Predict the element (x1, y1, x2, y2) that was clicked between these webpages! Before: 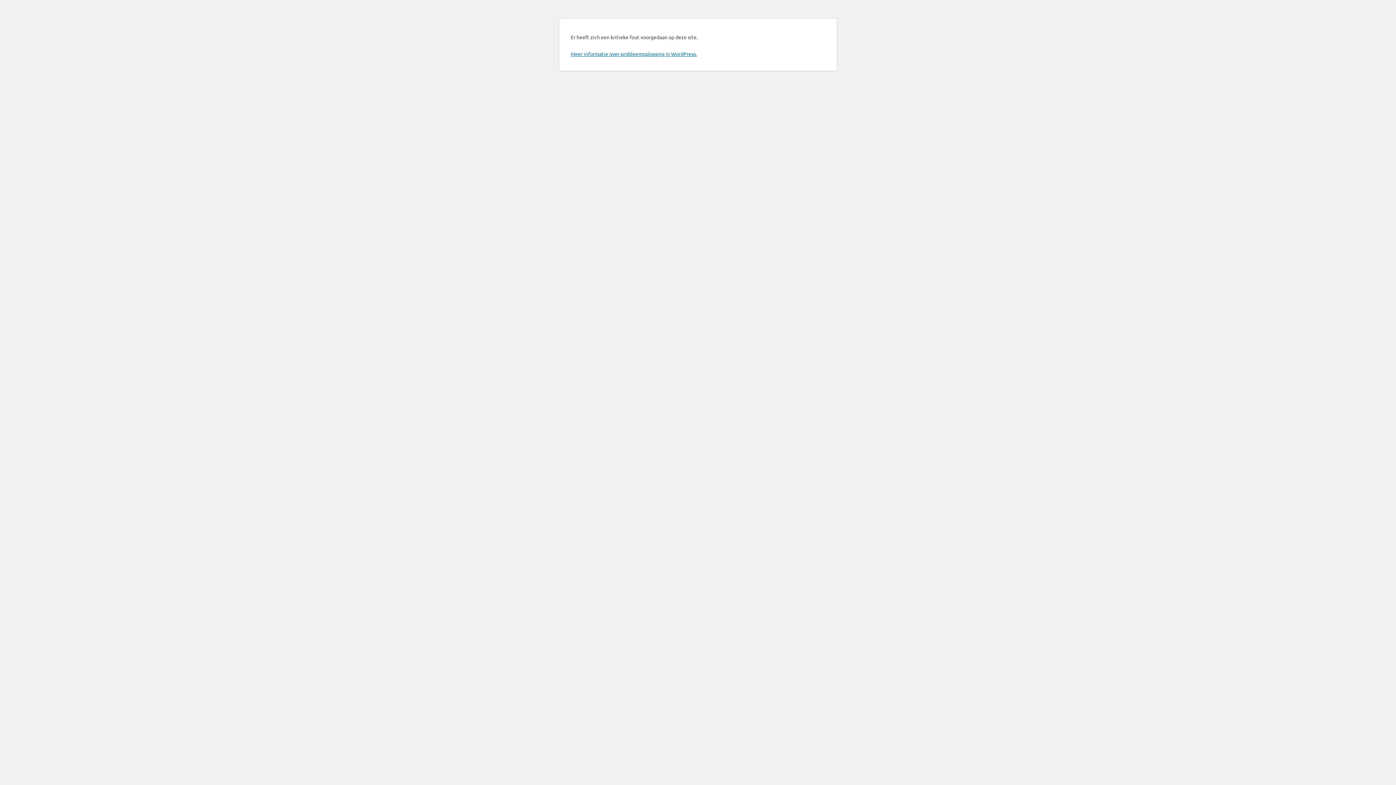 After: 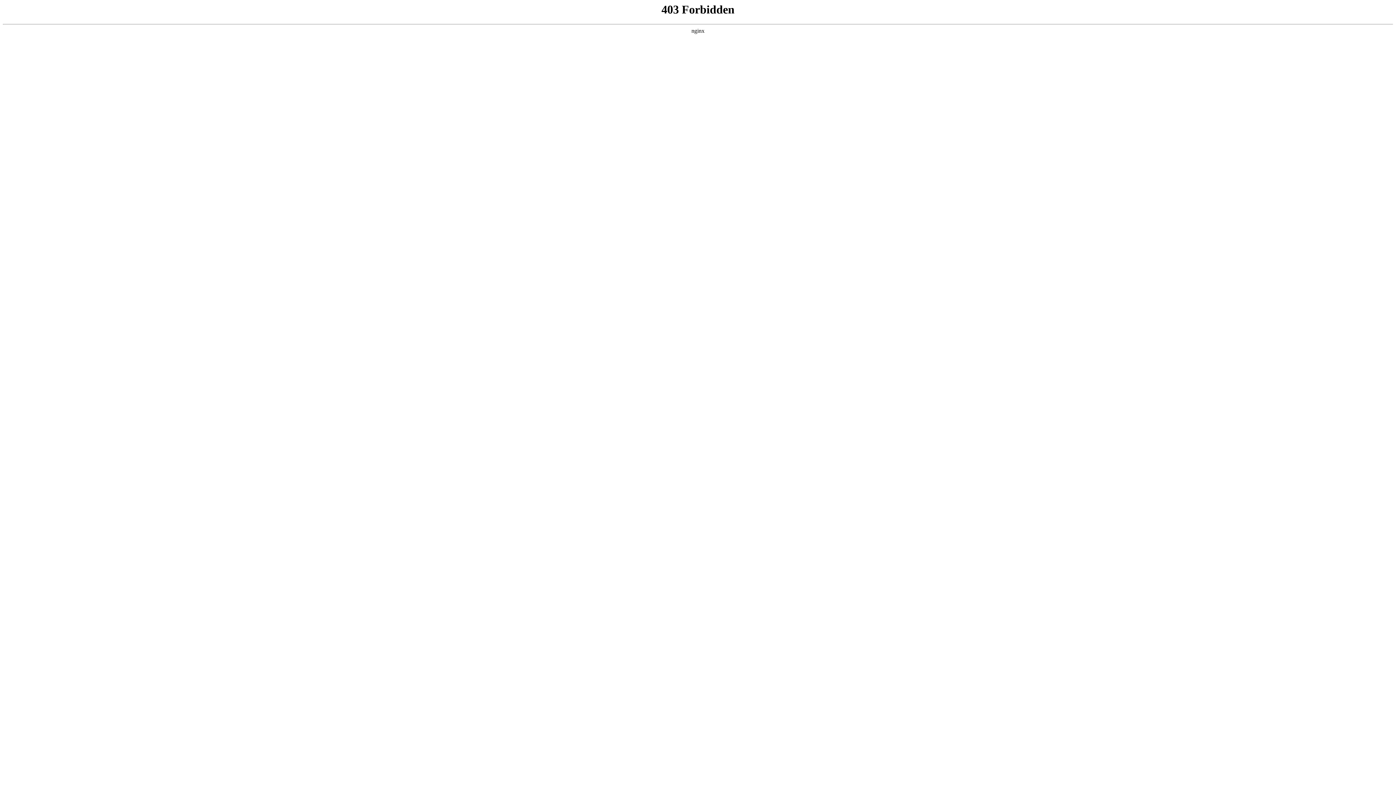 Action: label: Meer informatie over probleemoplossing in WordPress. bbox: (570, 50, 697, 57)